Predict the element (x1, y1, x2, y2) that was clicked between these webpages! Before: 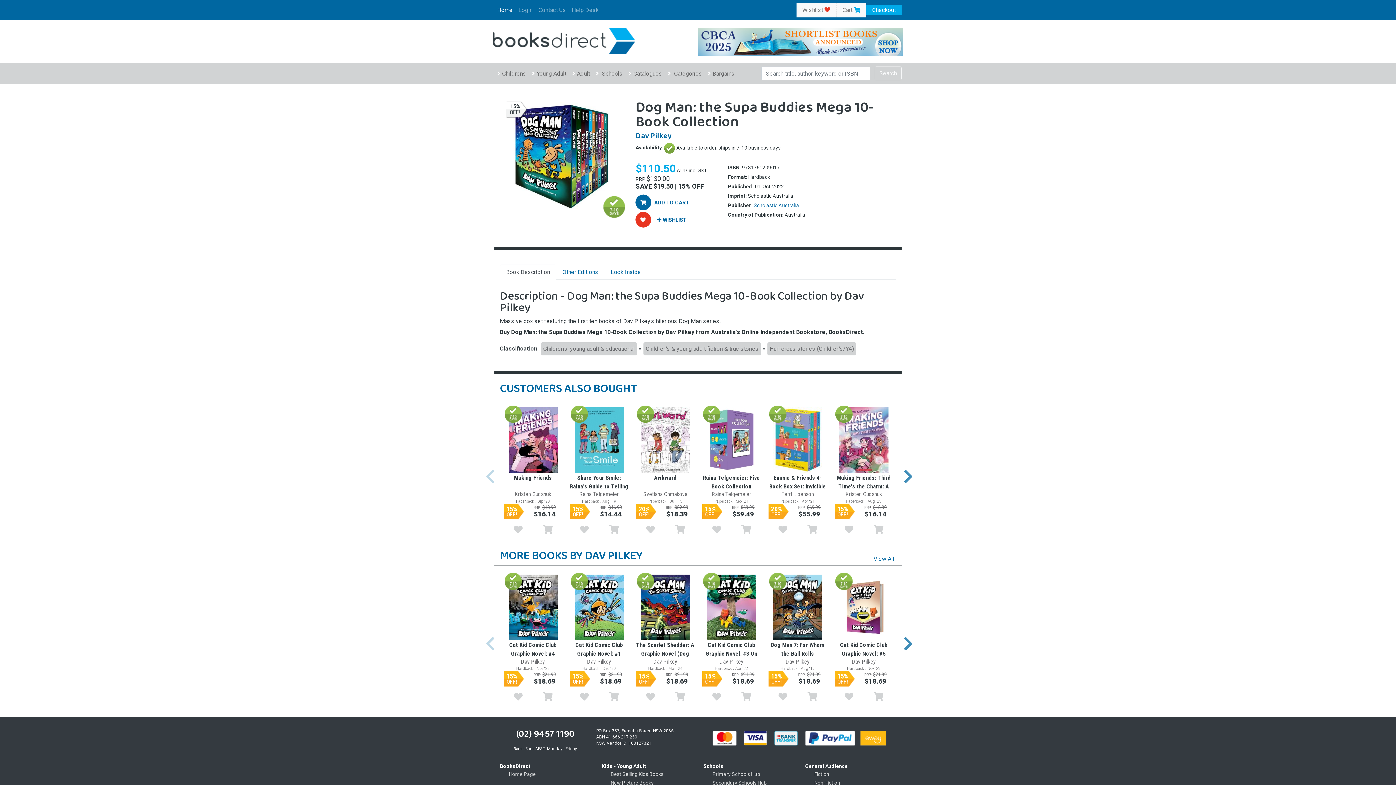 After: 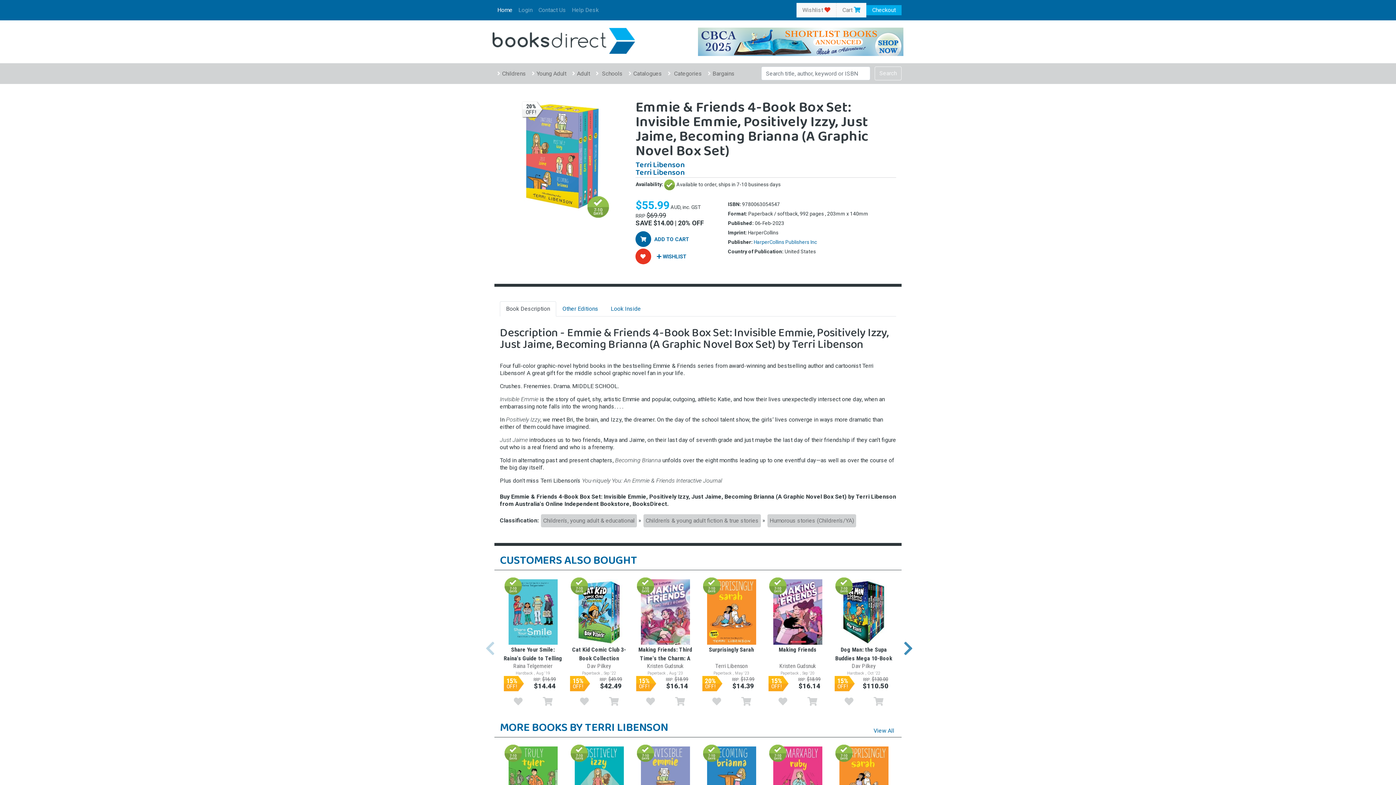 Action: bbox: (768, 407, 827, 473)